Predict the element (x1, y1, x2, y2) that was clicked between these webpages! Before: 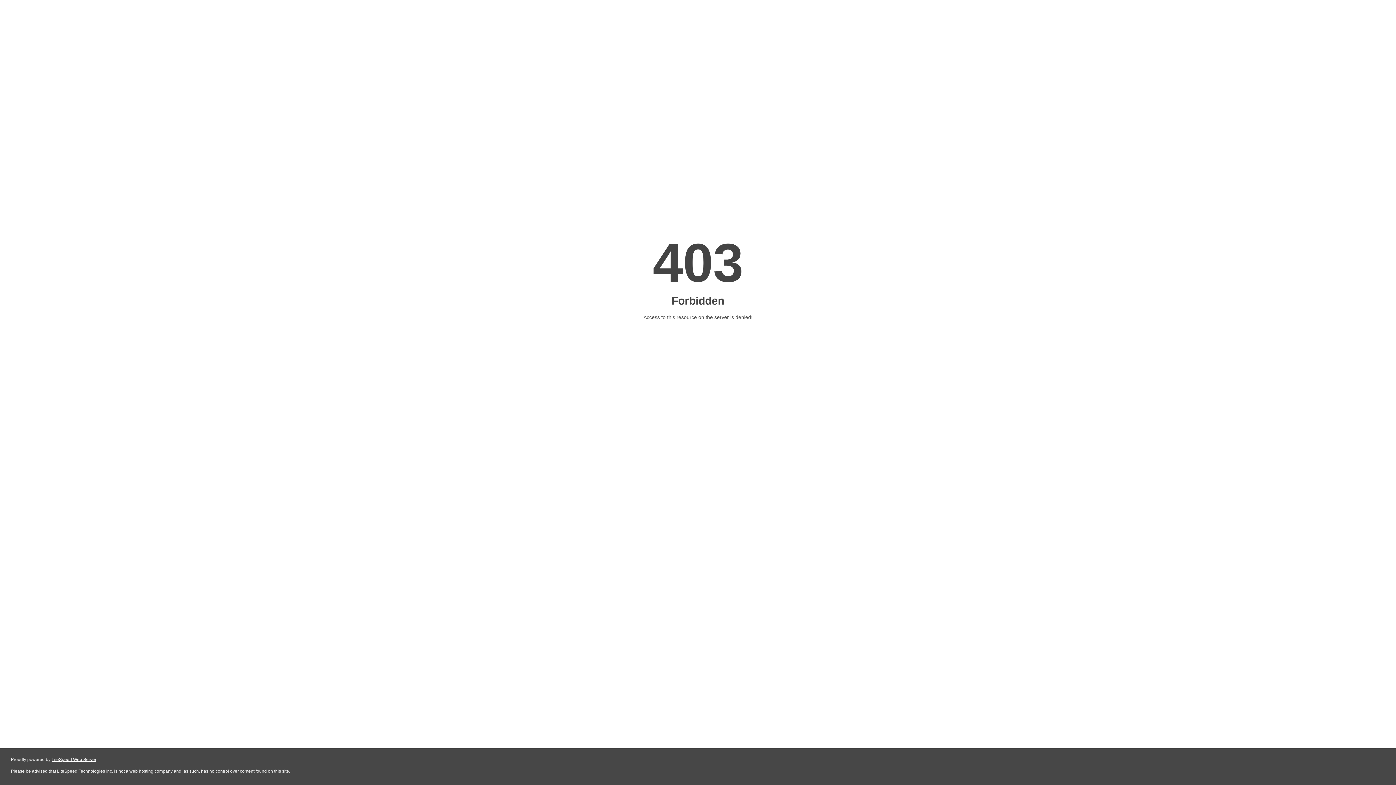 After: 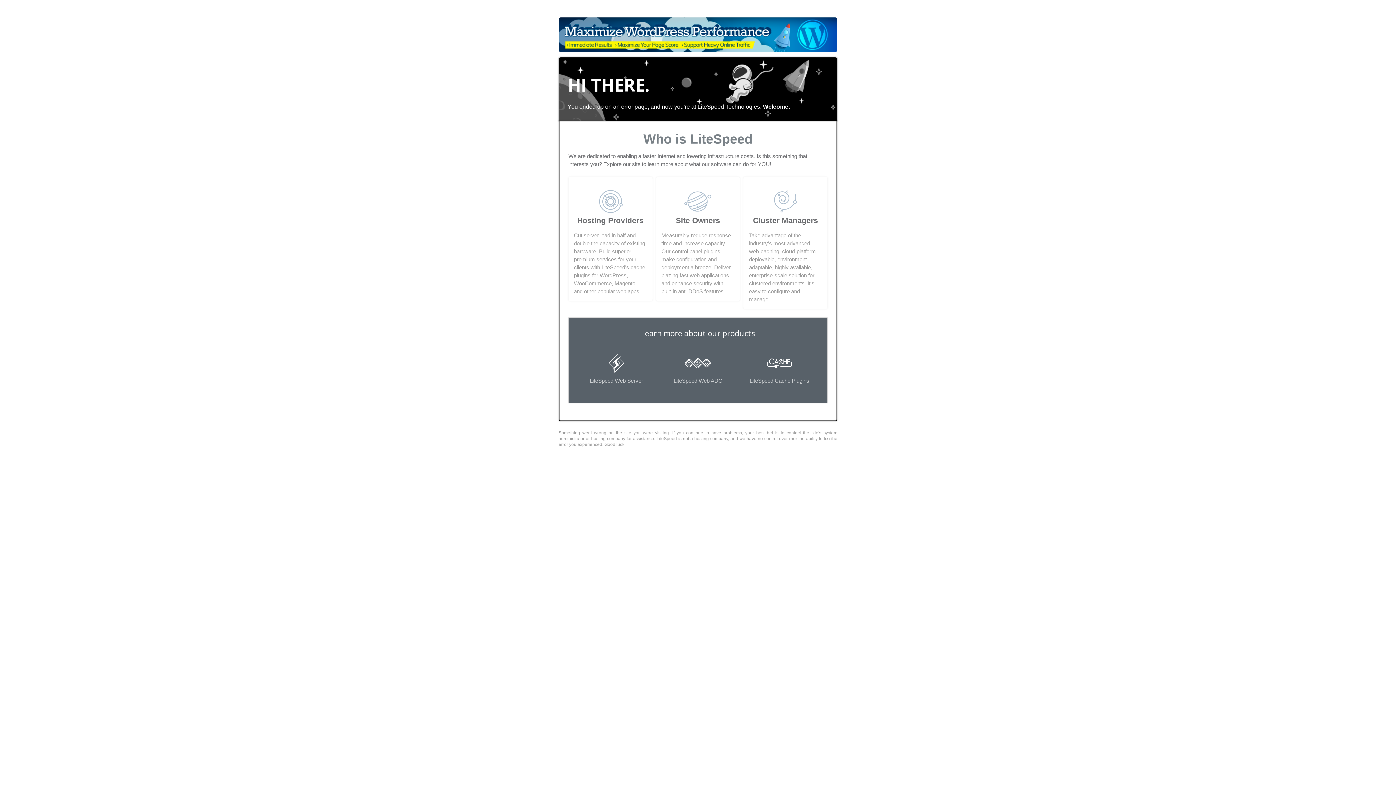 Action: bbox: (51, 757, 96, 762) label: LiteSpeed Web Server